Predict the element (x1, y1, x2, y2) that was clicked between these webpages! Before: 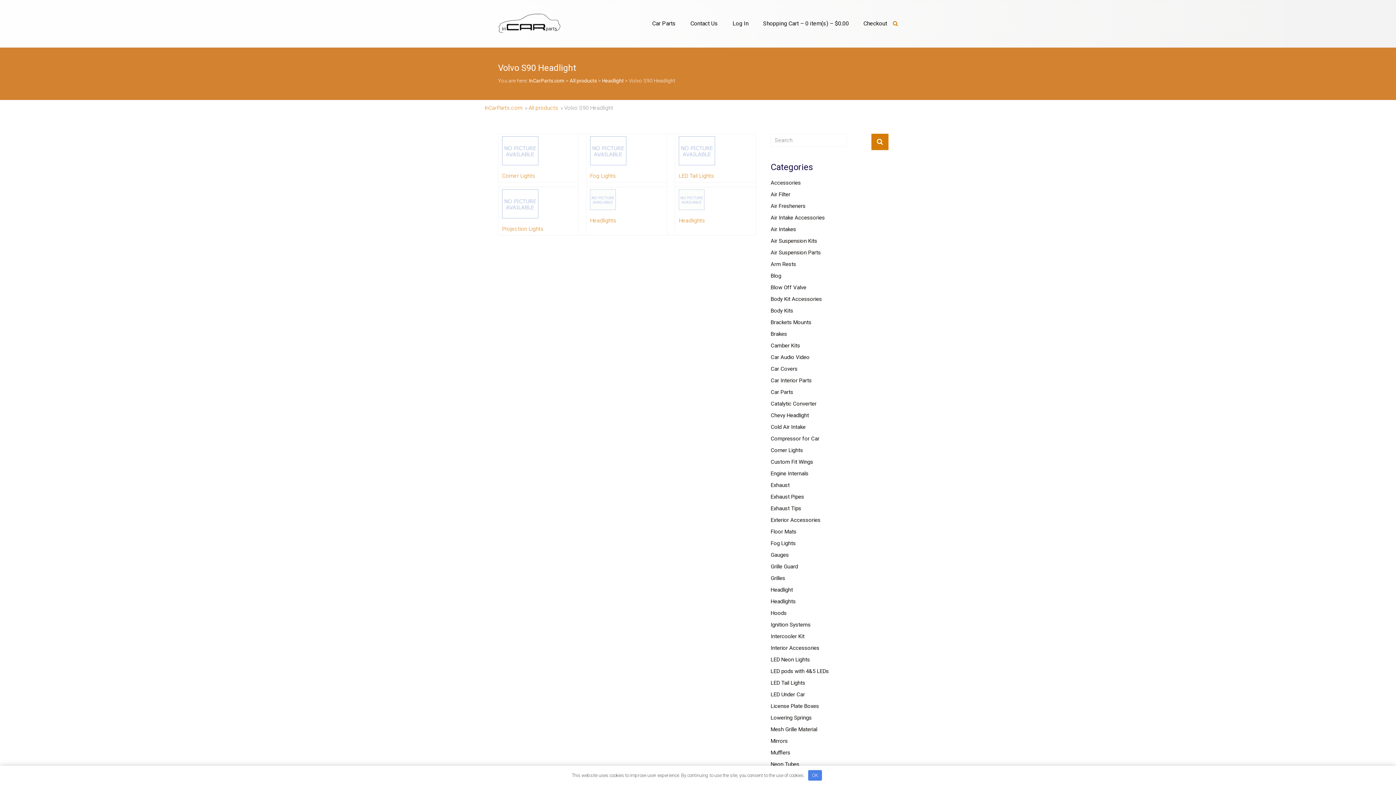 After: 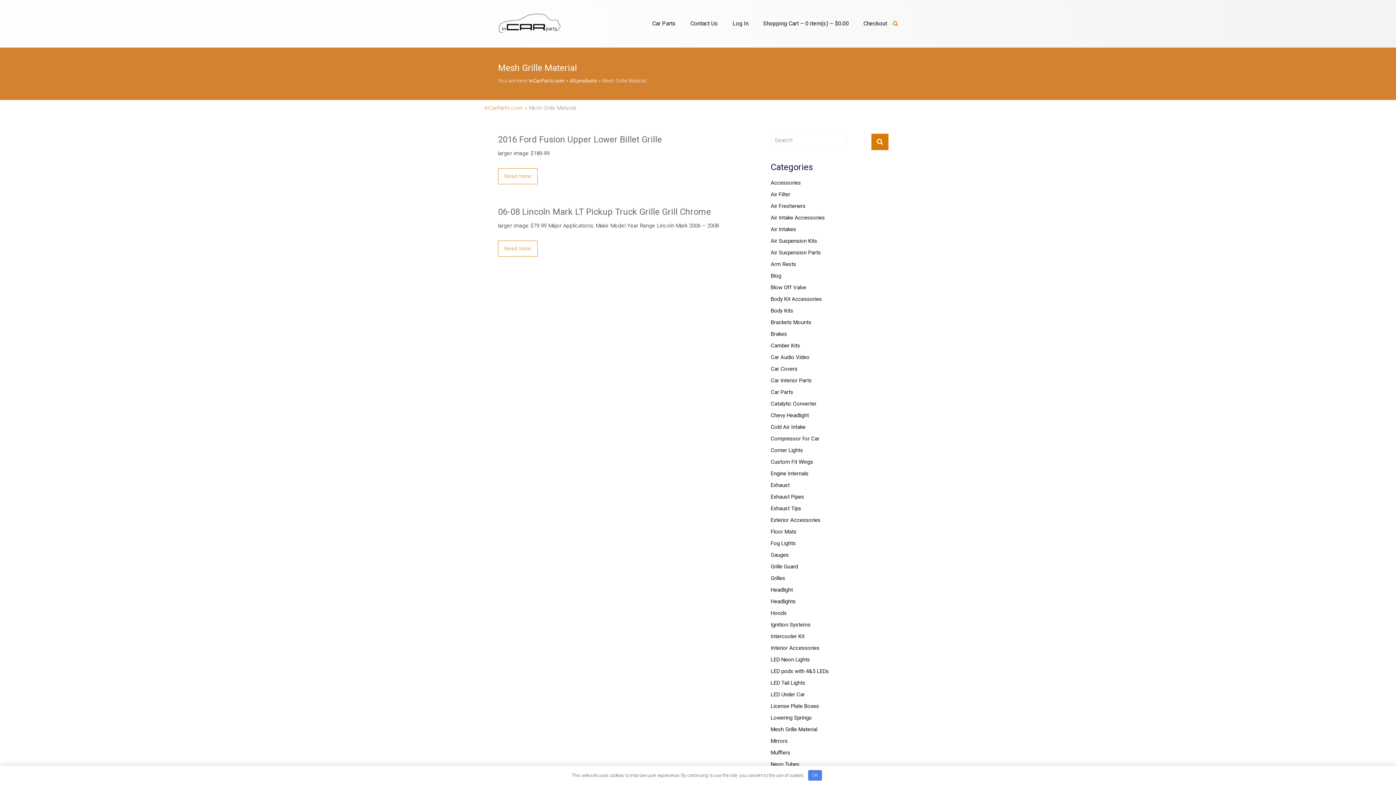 Action: bbox: (770, 725, 817, 737) label: Mesh Grille Material